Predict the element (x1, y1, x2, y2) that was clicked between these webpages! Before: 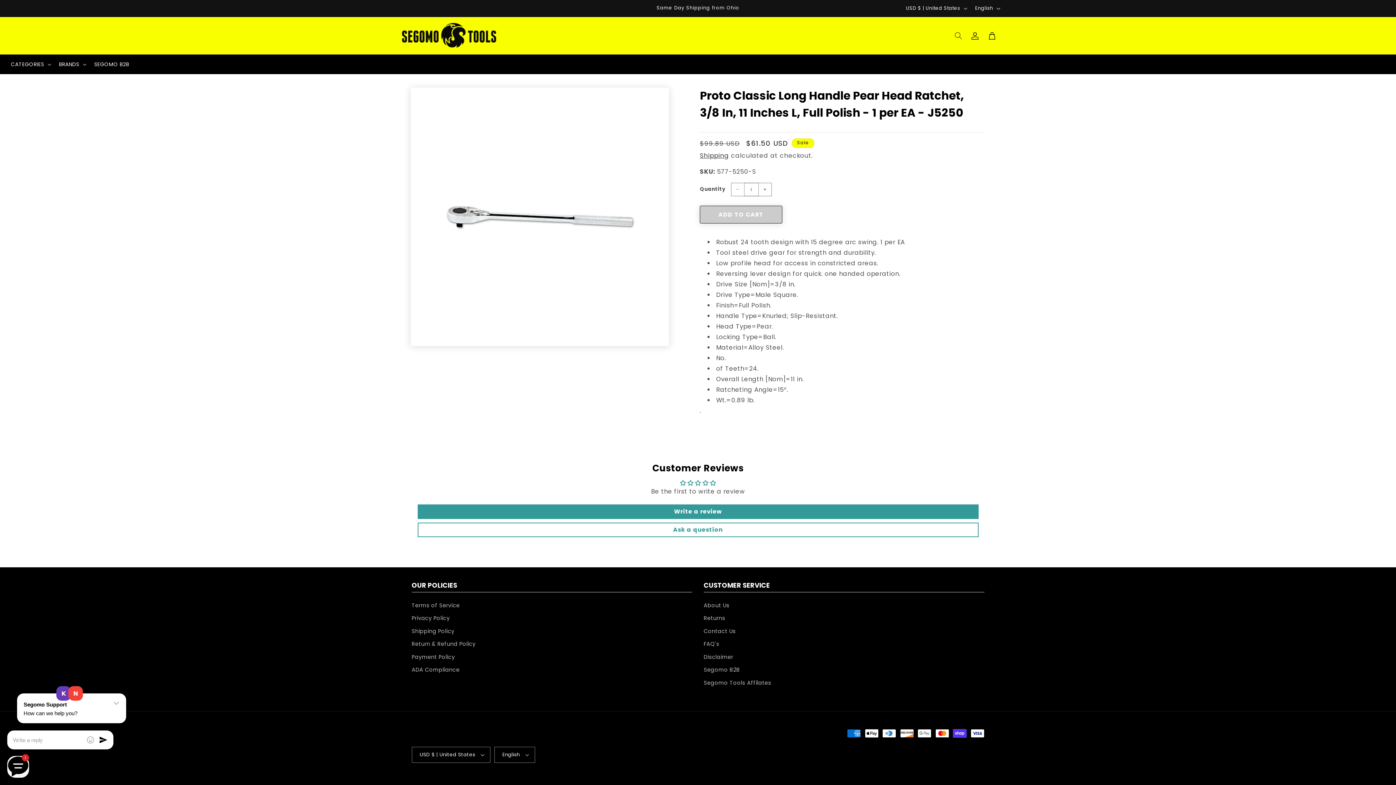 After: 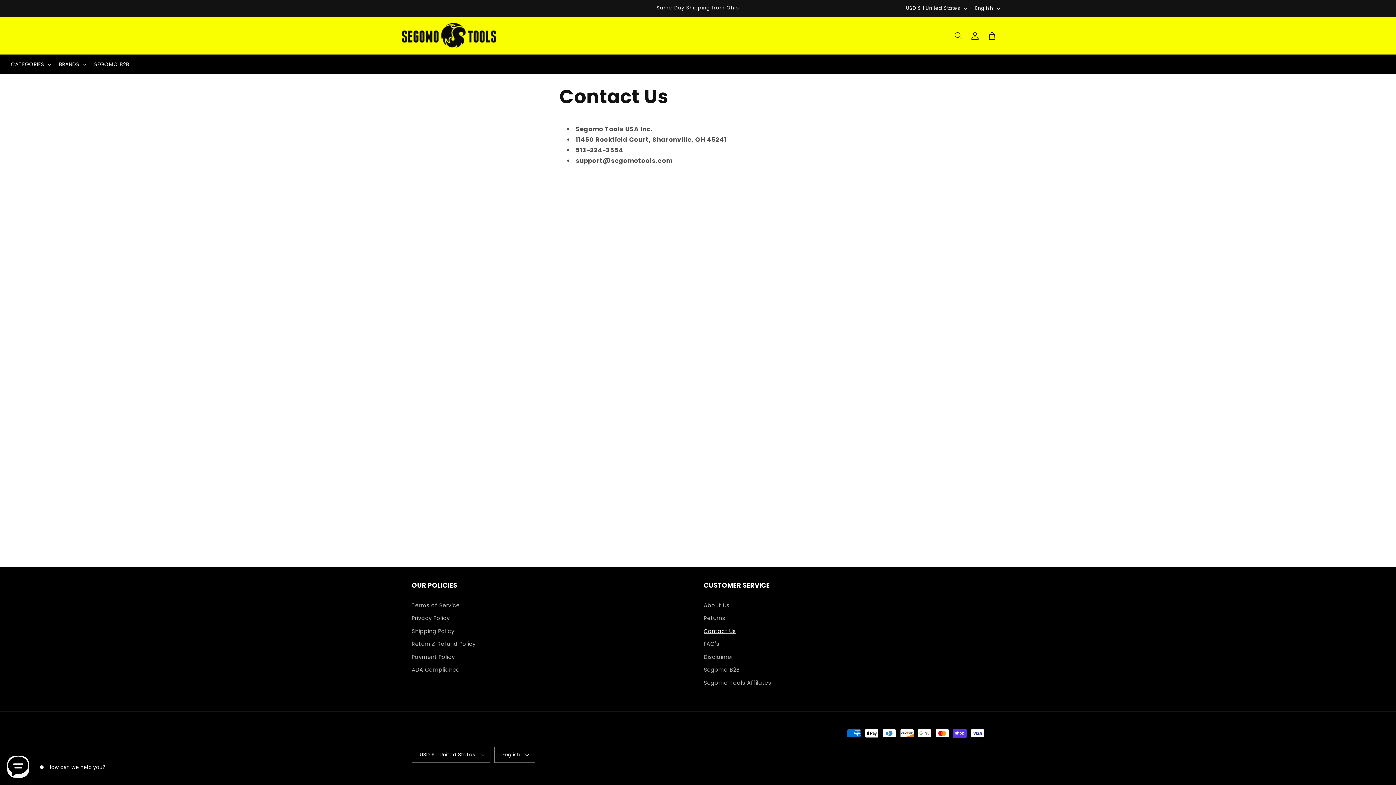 Action: label: Contact Us bbox: (703, 625, 736, 638)